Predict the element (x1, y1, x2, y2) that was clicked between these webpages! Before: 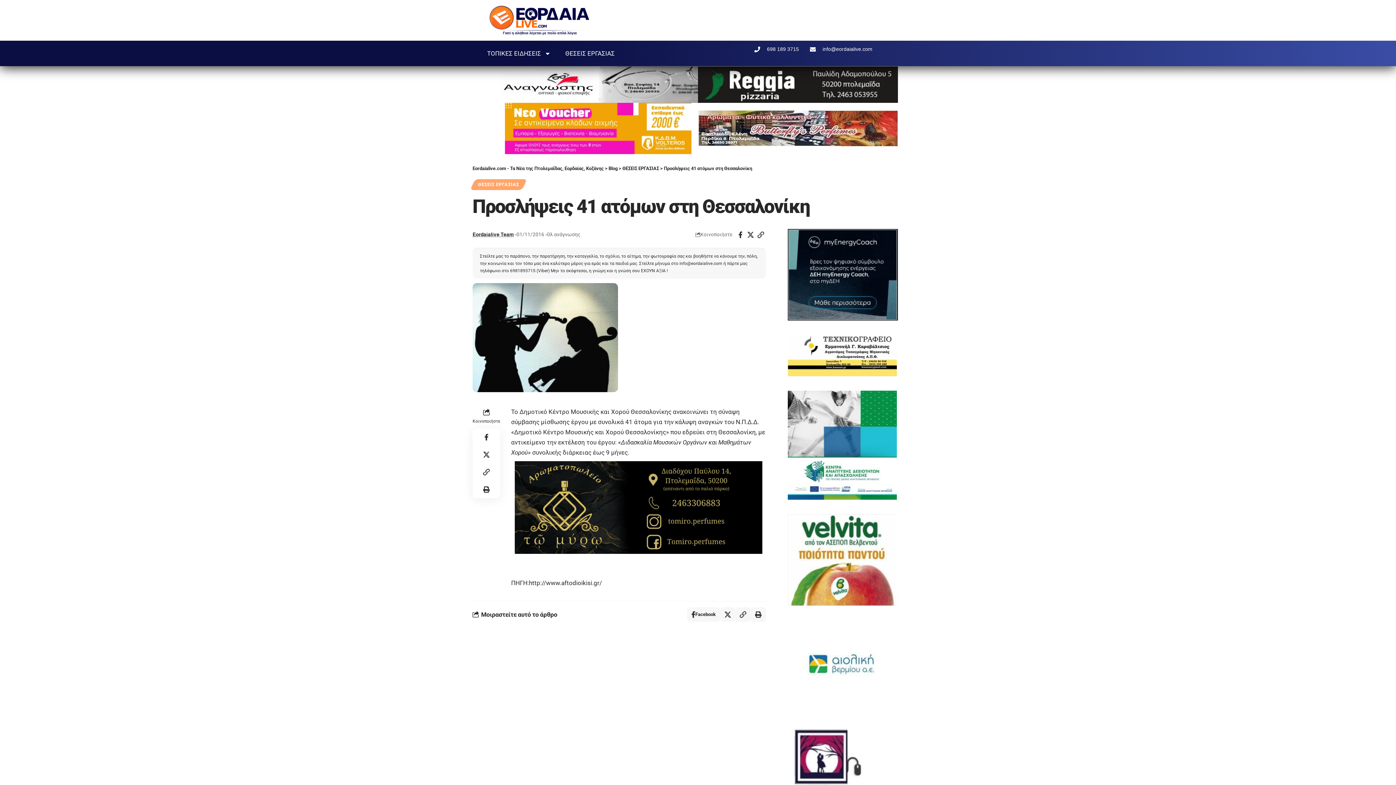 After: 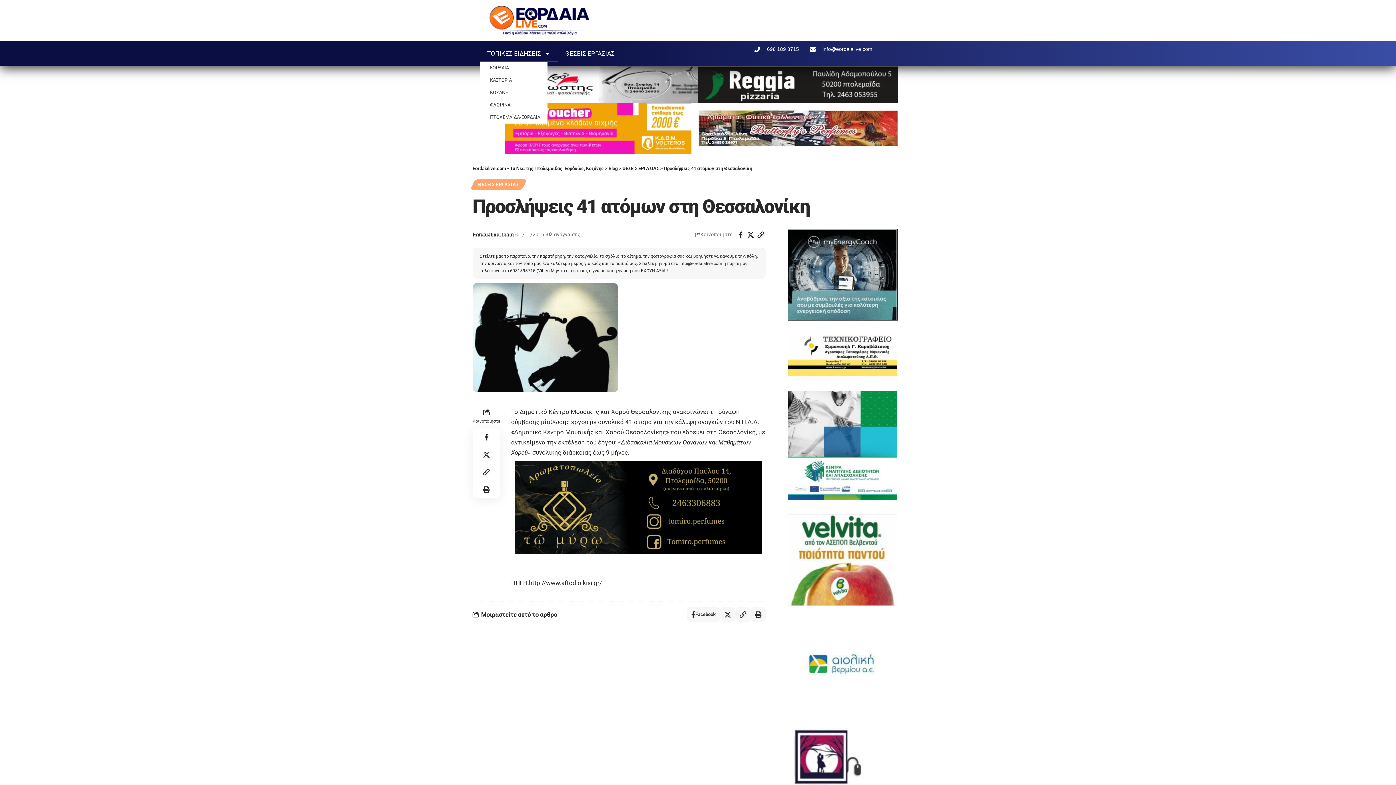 Action: label: ΤΟΠΙΚΕΣ ΕΙΔΗΣΕΙΣ bbox: (480, 45, 558, 61)